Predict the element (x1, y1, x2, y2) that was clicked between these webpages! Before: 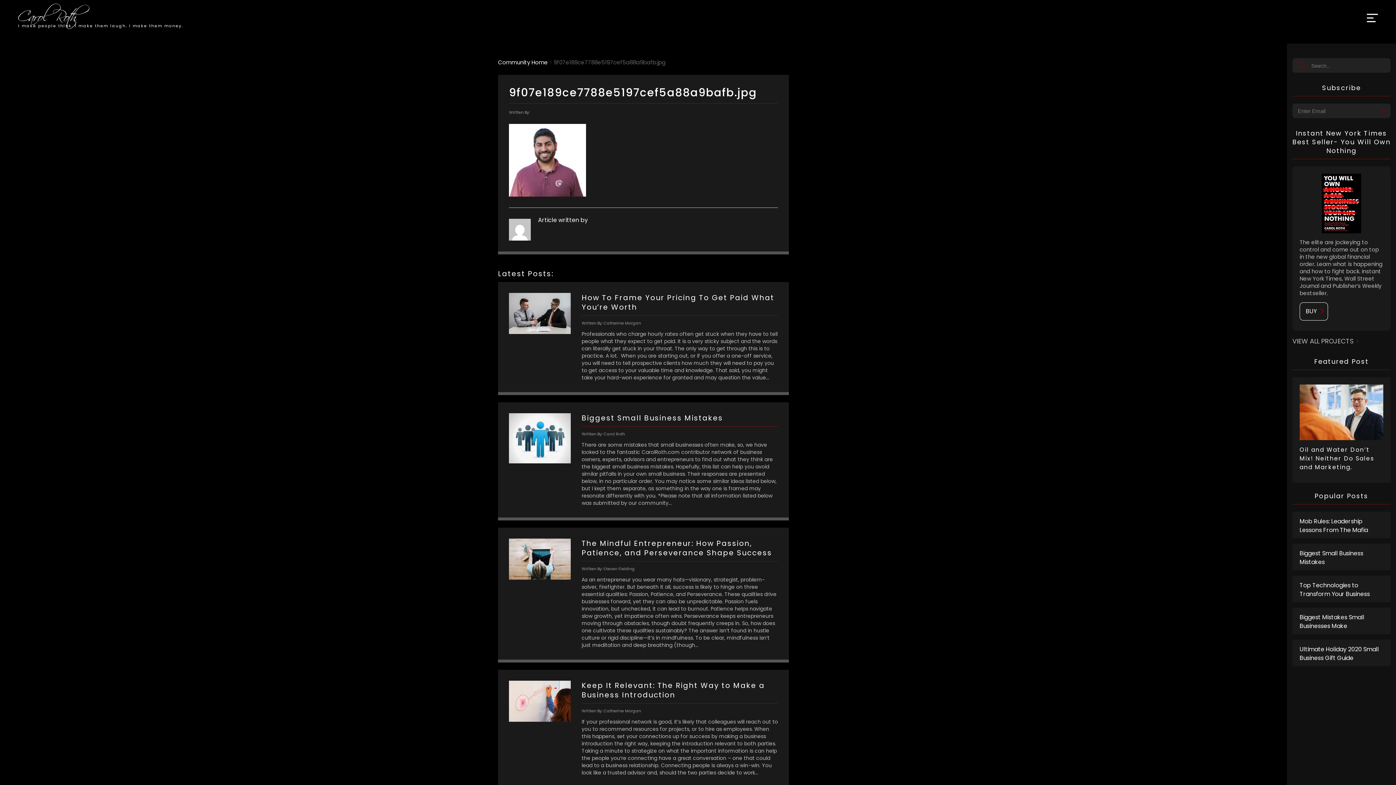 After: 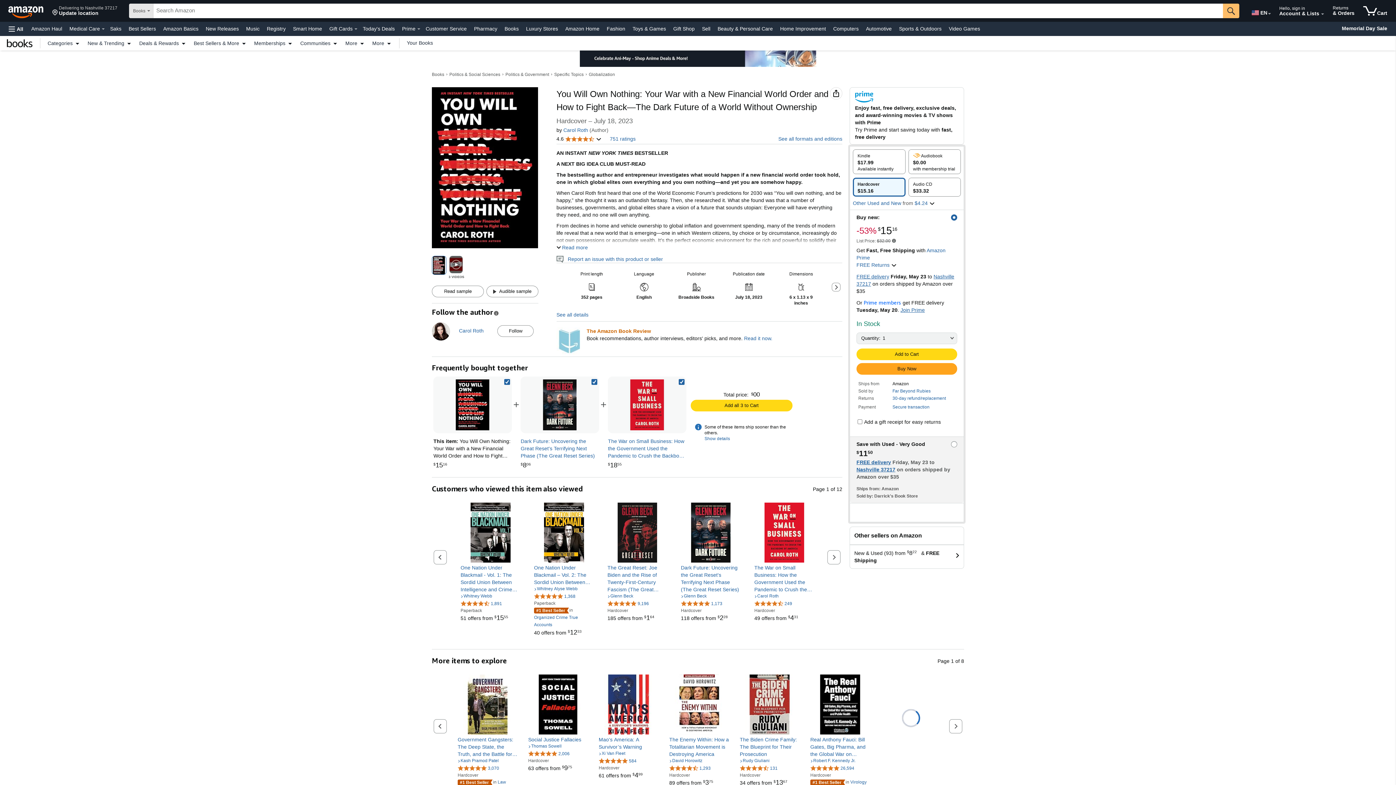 Action: bbox: (1300, 302, 1328, 320) label: BUY